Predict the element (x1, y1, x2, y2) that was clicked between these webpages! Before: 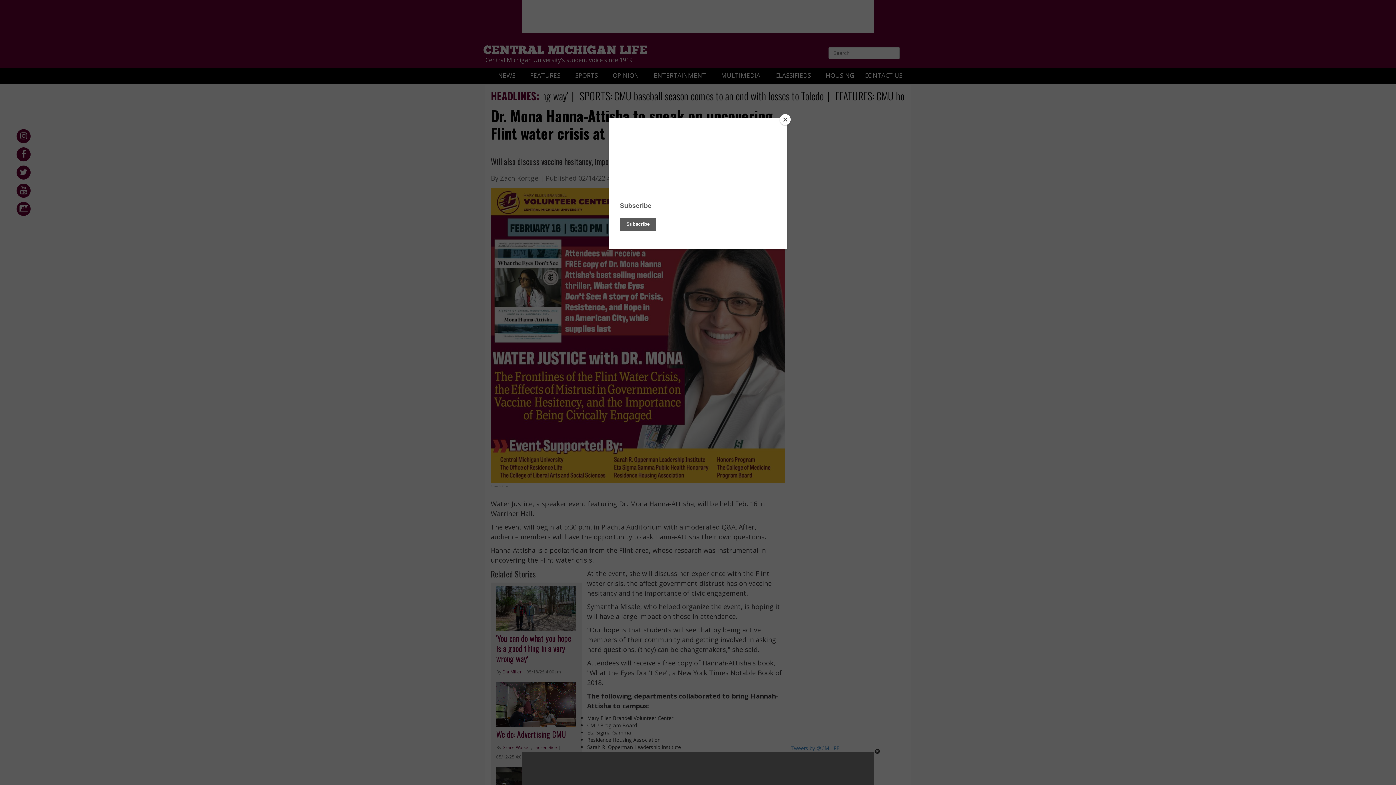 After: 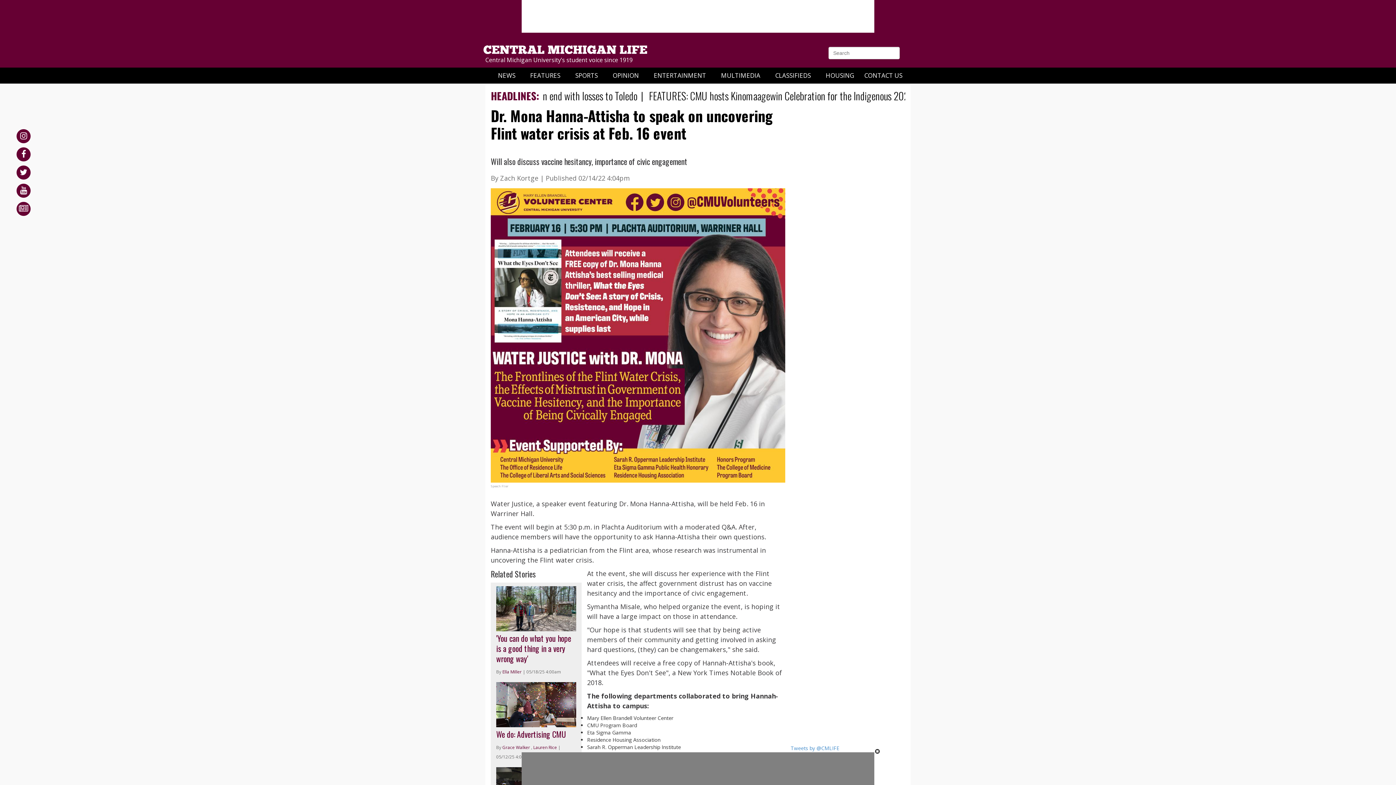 Action: bbox: (780, 114, 790, 125) label: Close